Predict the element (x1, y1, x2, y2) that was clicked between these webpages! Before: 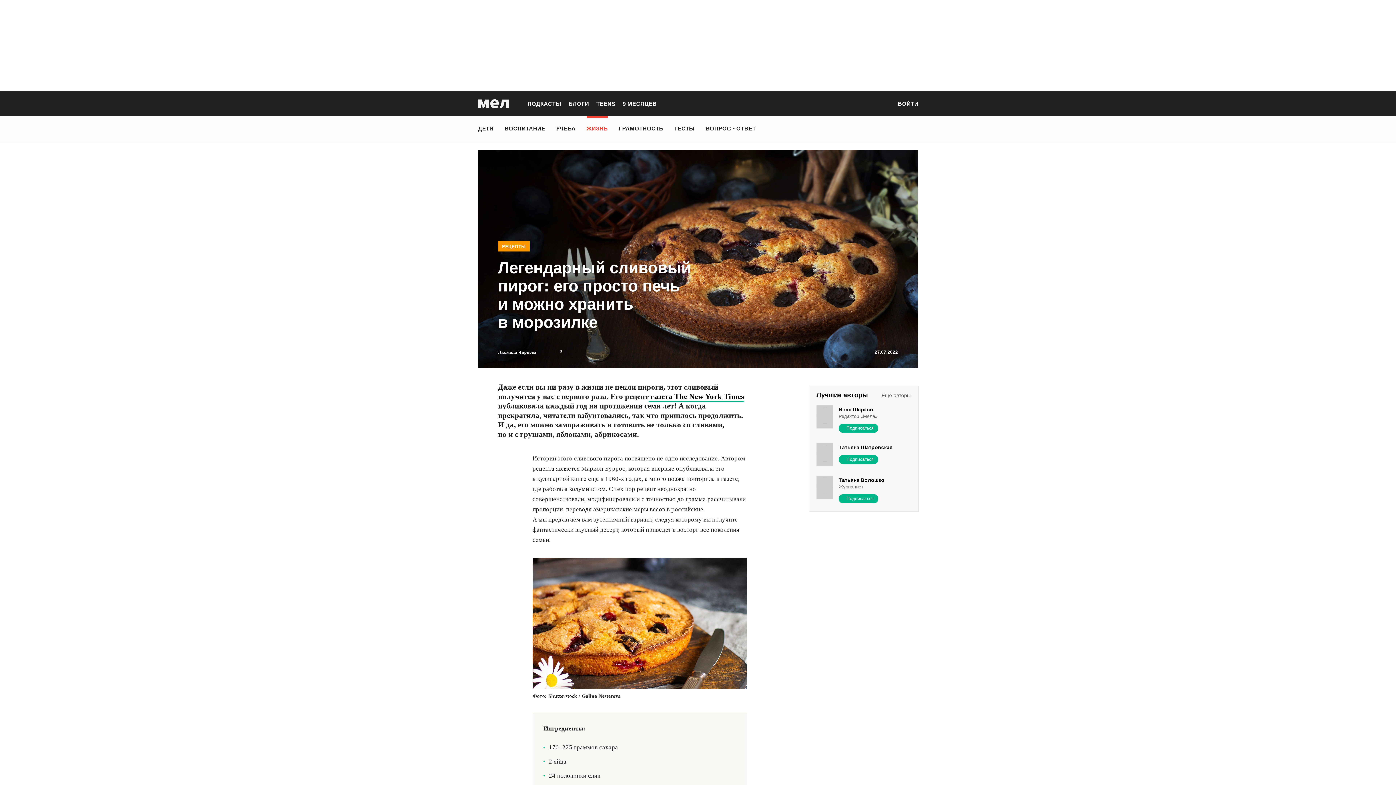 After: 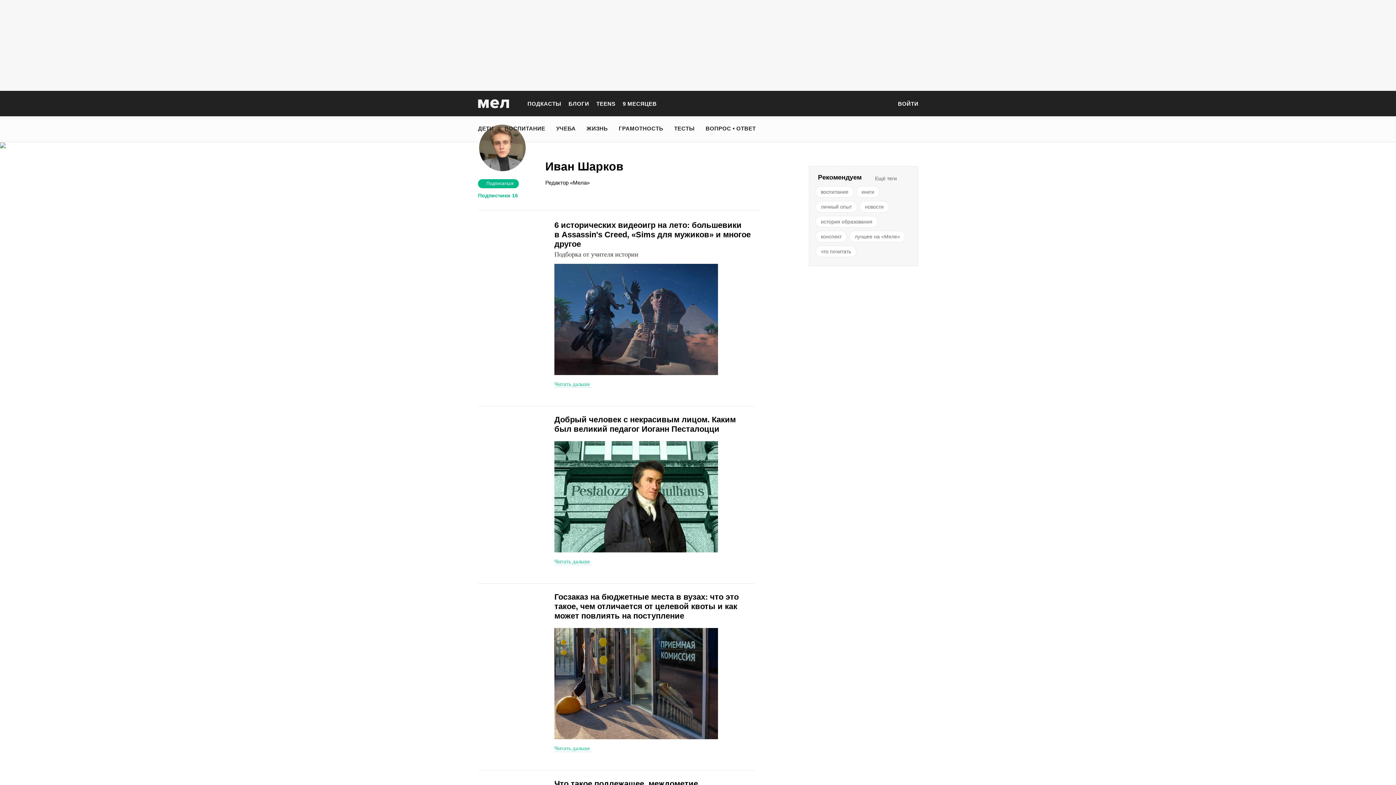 Action: label: Иван Шарков bbox: (838, 407, 906, 413)